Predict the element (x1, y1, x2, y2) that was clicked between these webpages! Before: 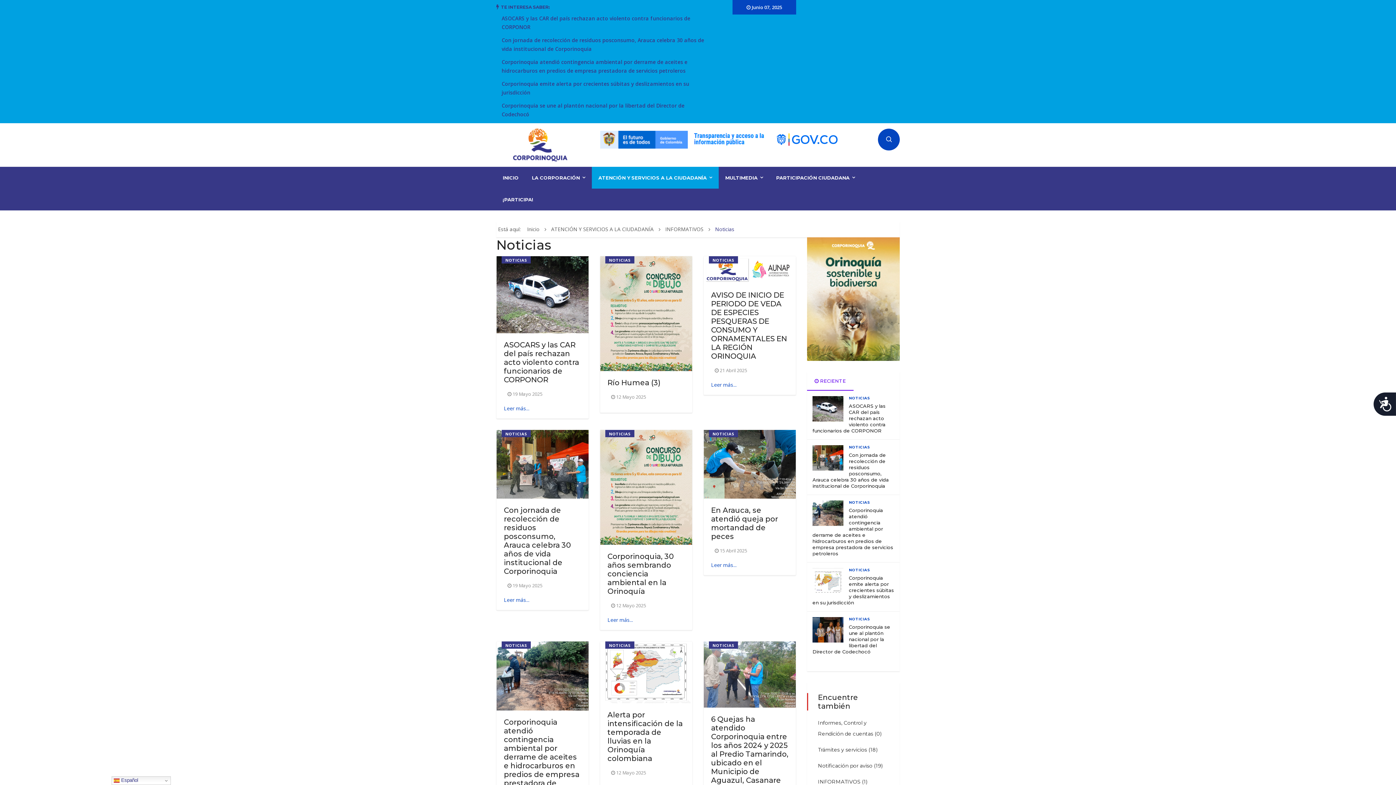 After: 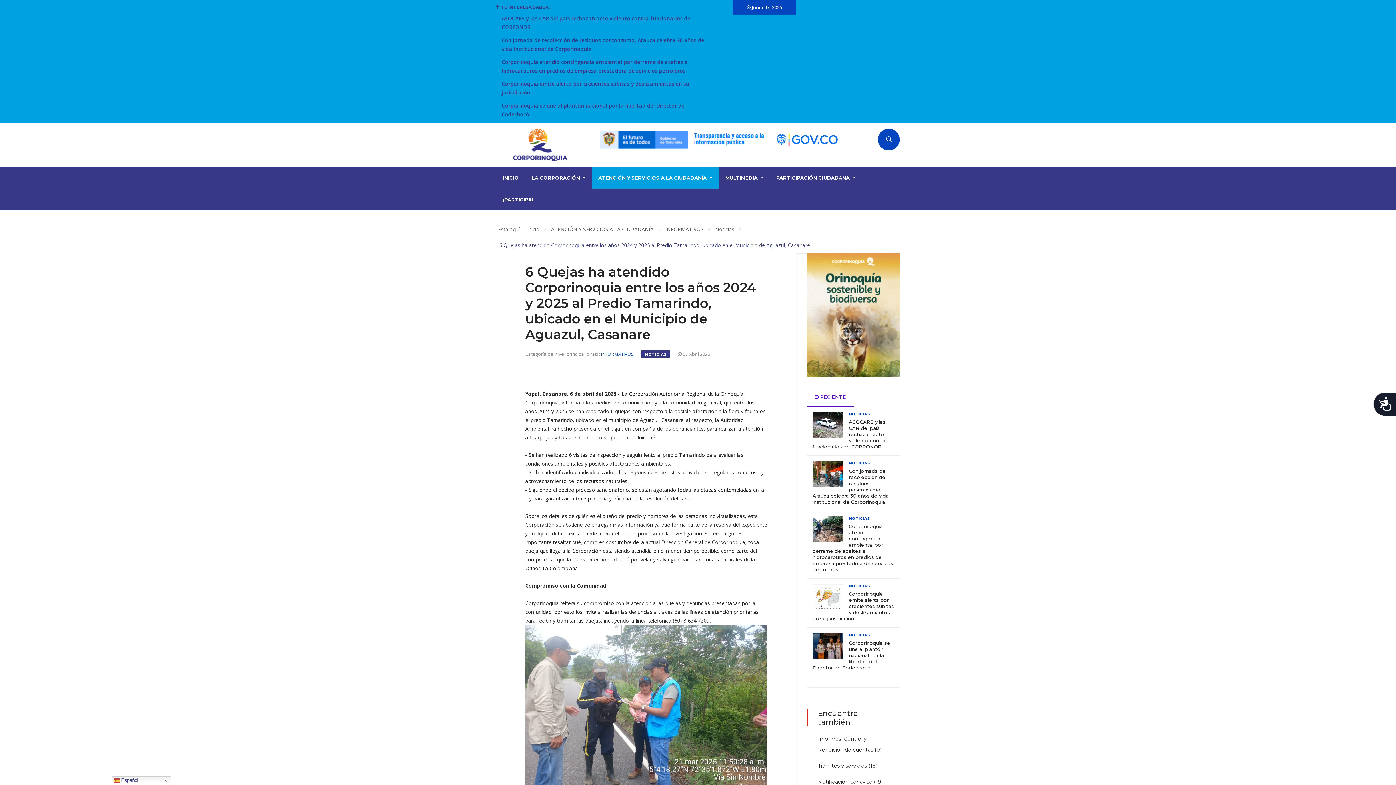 Action: bbox: (703, 641, 795, 707)